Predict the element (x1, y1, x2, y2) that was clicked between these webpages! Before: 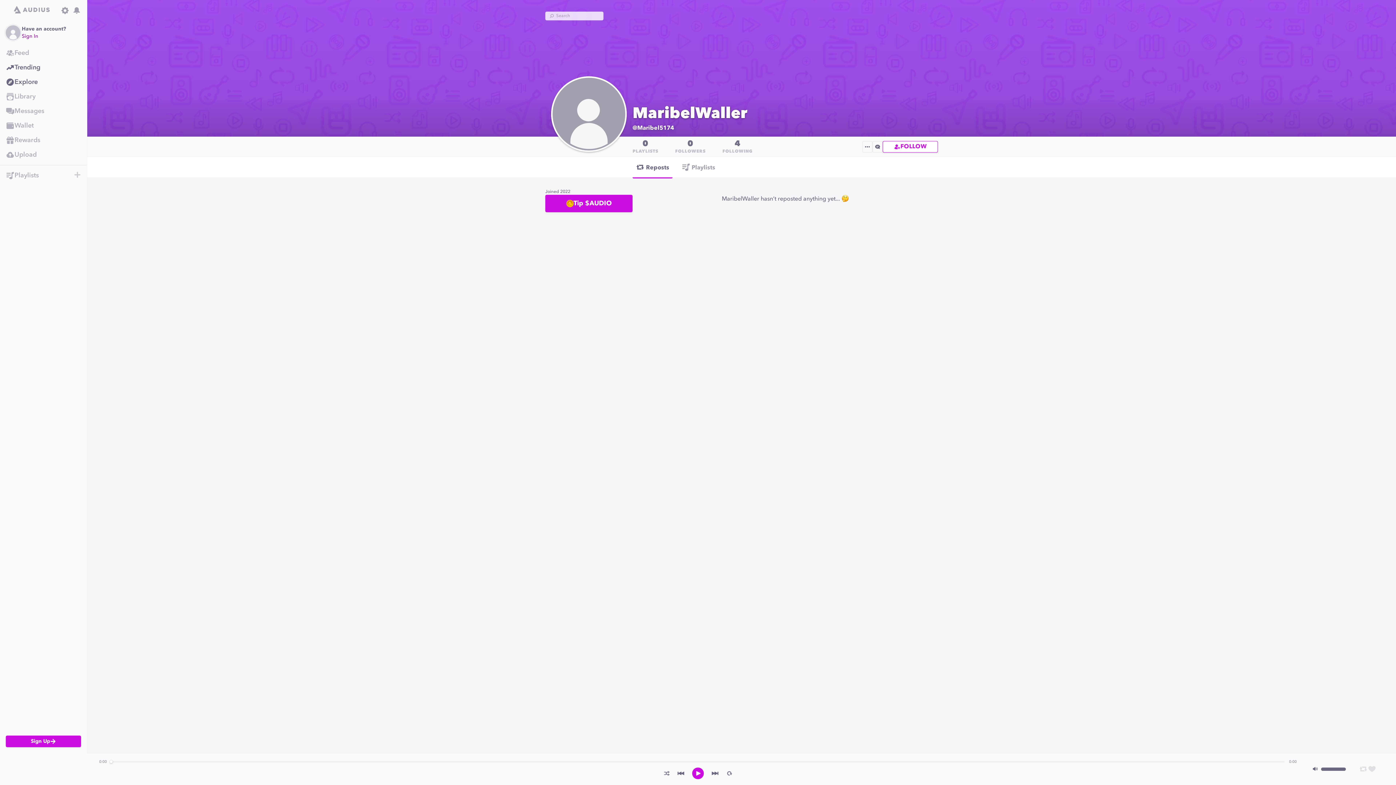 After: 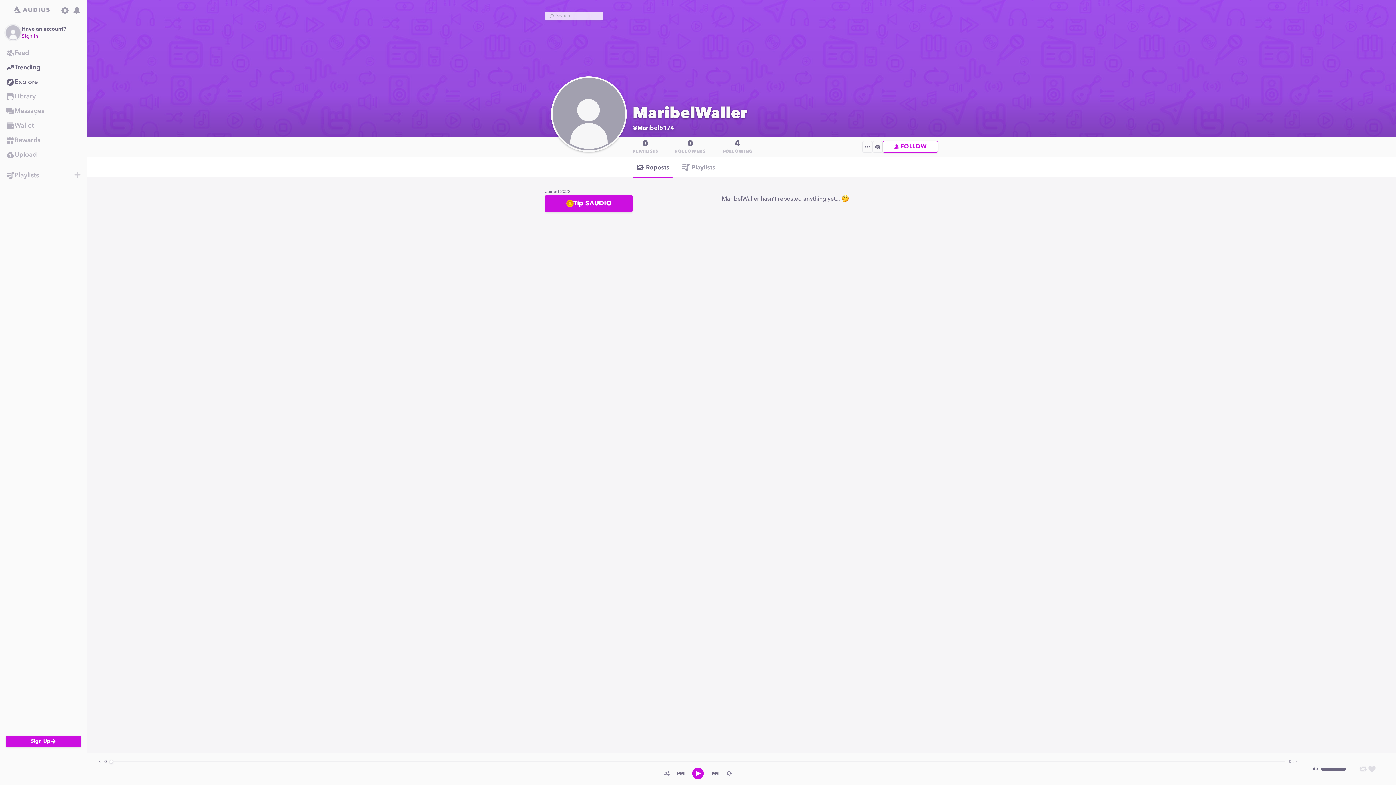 Action: bbox: (677, 769, 685, 778)